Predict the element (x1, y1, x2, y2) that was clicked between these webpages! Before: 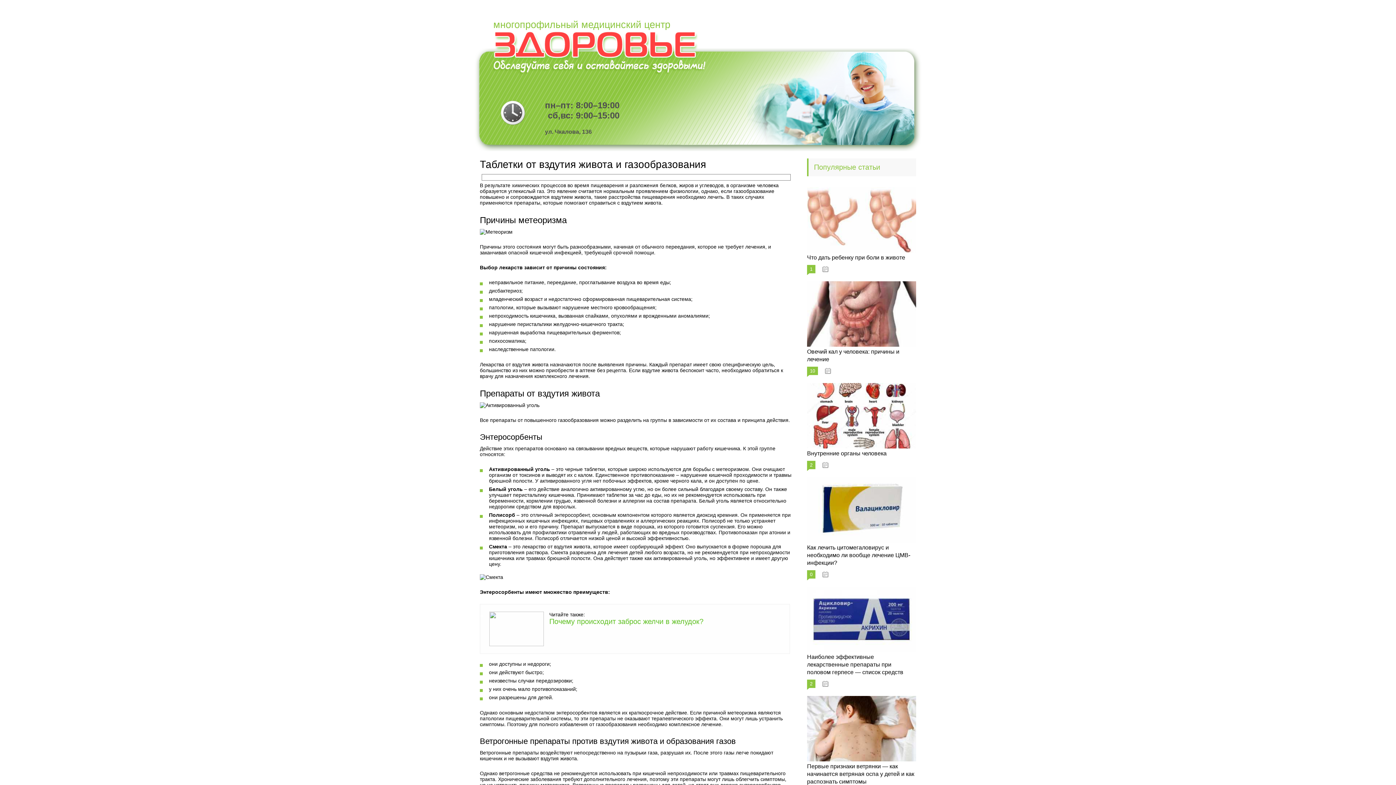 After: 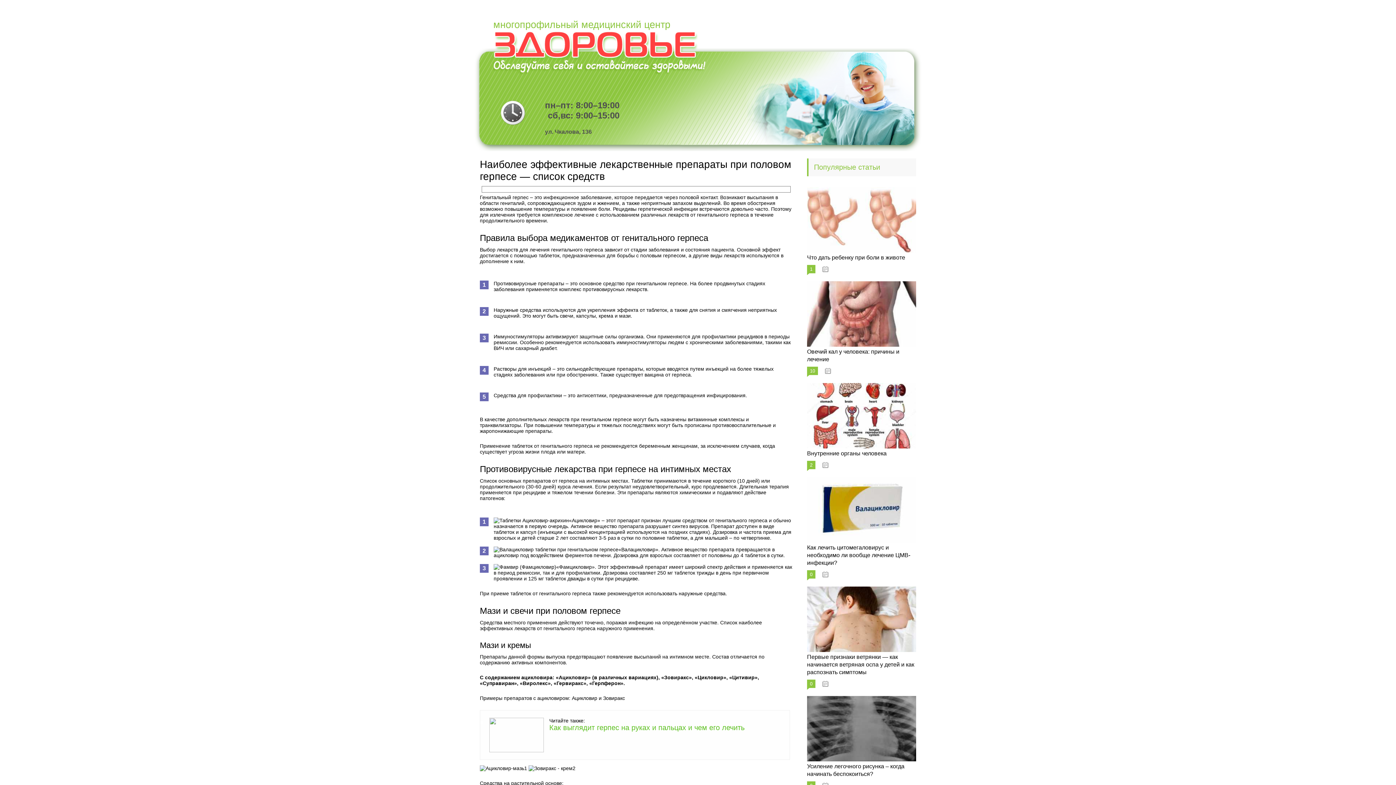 Action: label: Наиболее эффективные лекарственные препараты при половом герпесе — список средств bbox: (807, 654, 903, 675)